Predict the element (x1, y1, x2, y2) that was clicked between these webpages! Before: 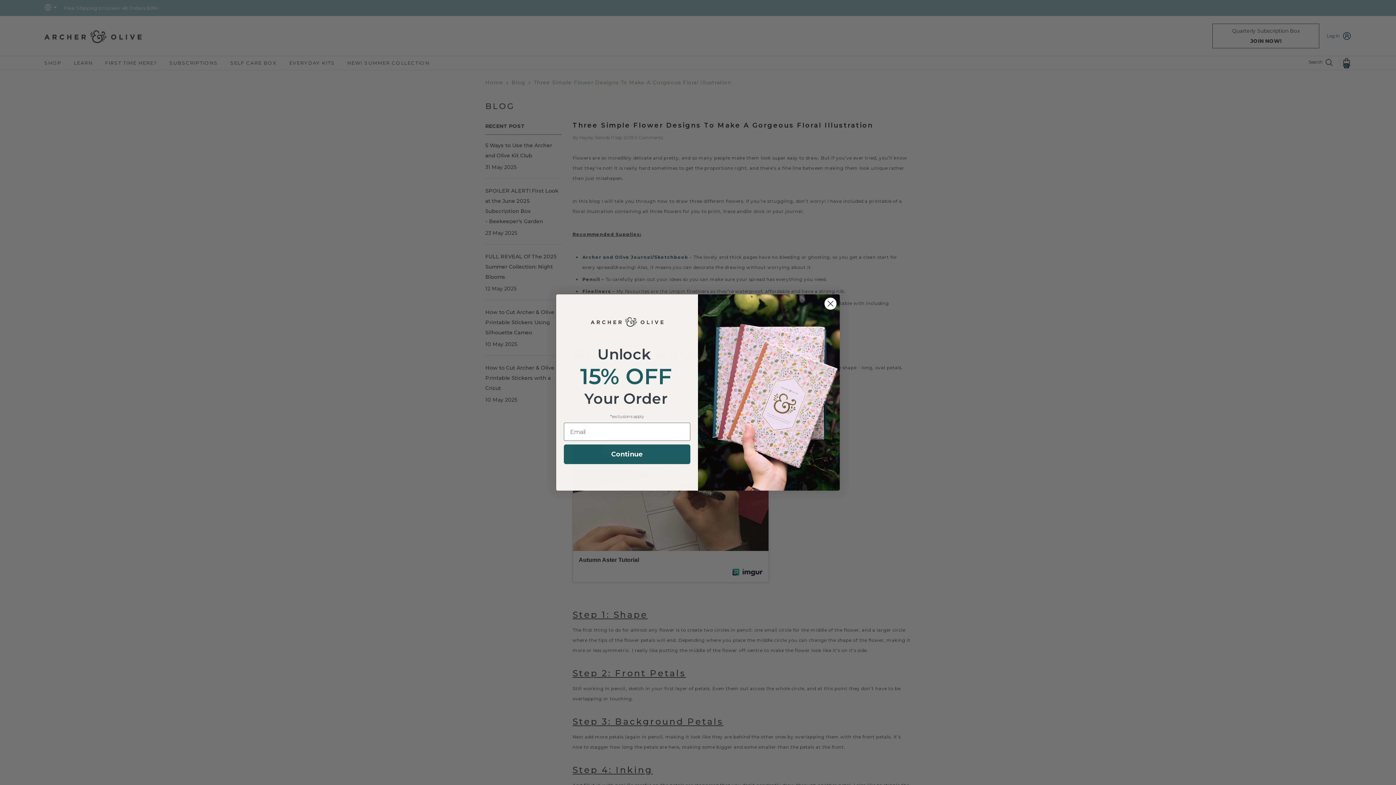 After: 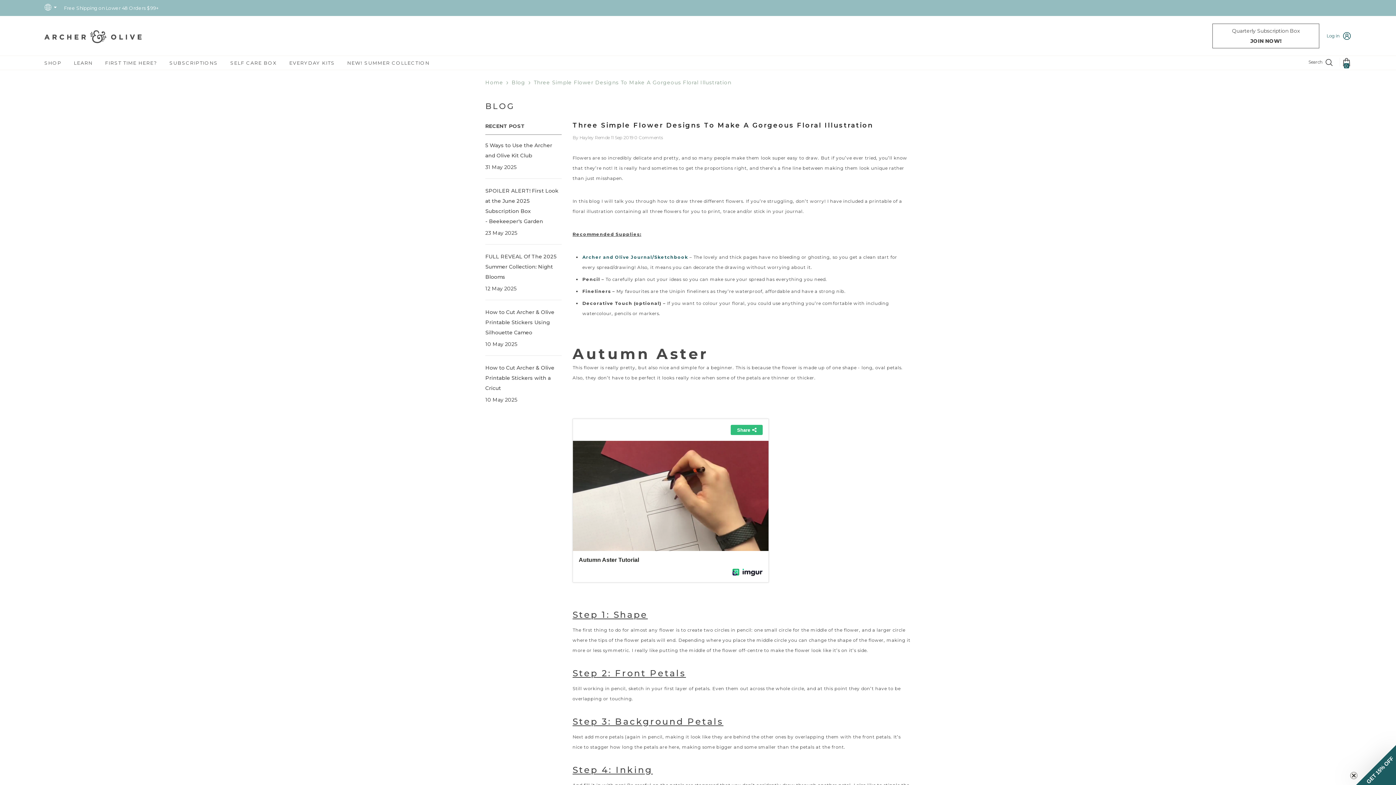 Action: bbox: (824, 297, 837, 310) label: Close dialog